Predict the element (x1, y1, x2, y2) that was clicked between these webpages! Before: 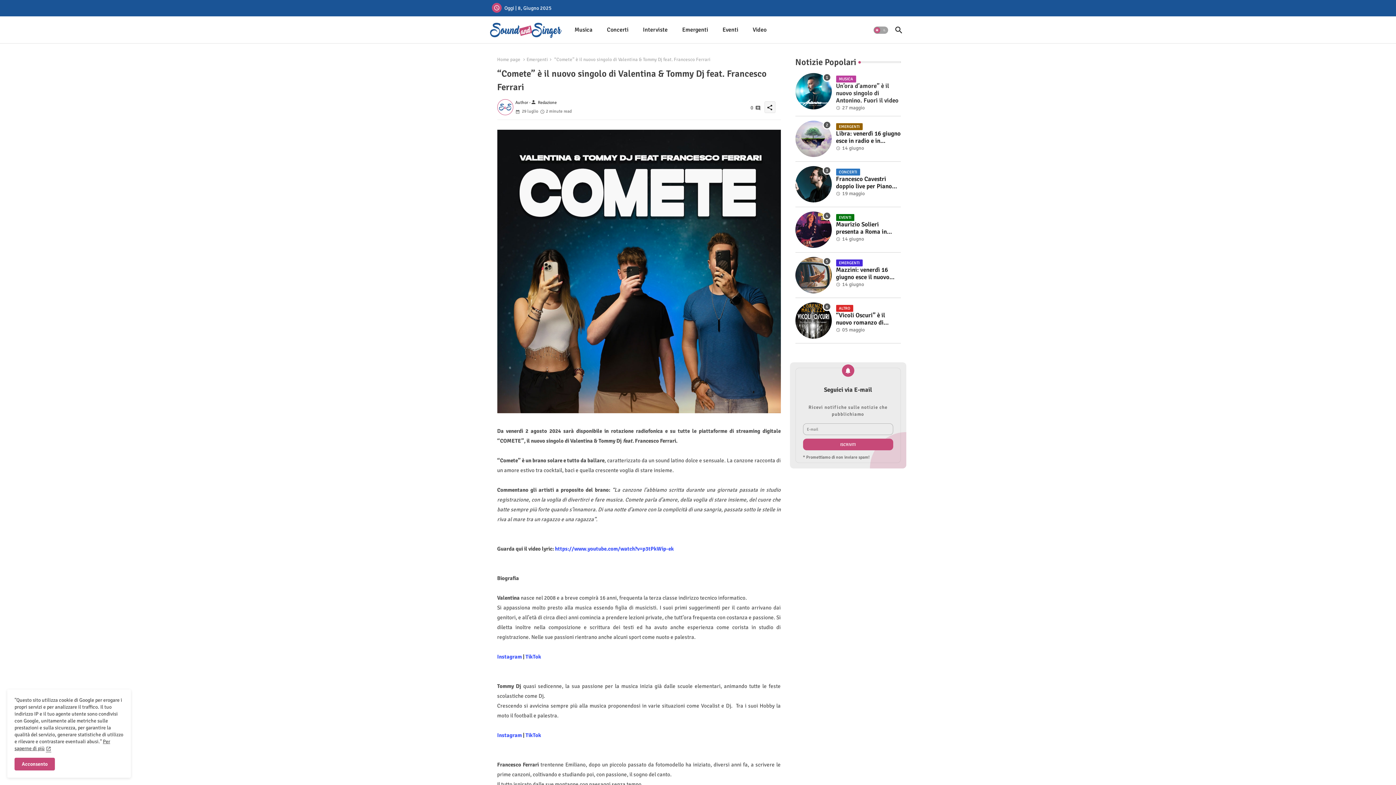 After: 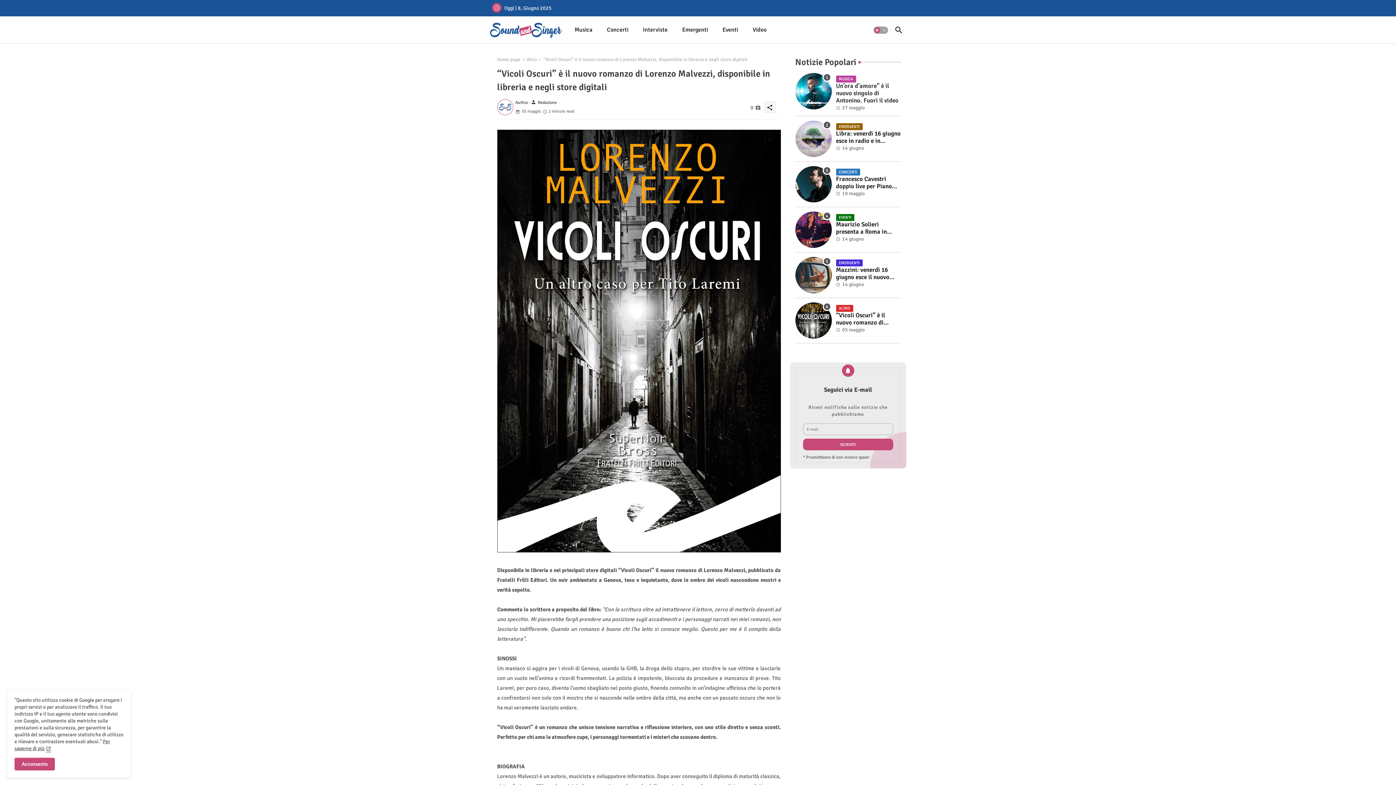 Action: bbox: (836, 312, 900, 326) label: “Vicoli Oscuri” è il nuovo romanzo di Lorenzo Malvezzi, disponibile in libreria e negli store digitali